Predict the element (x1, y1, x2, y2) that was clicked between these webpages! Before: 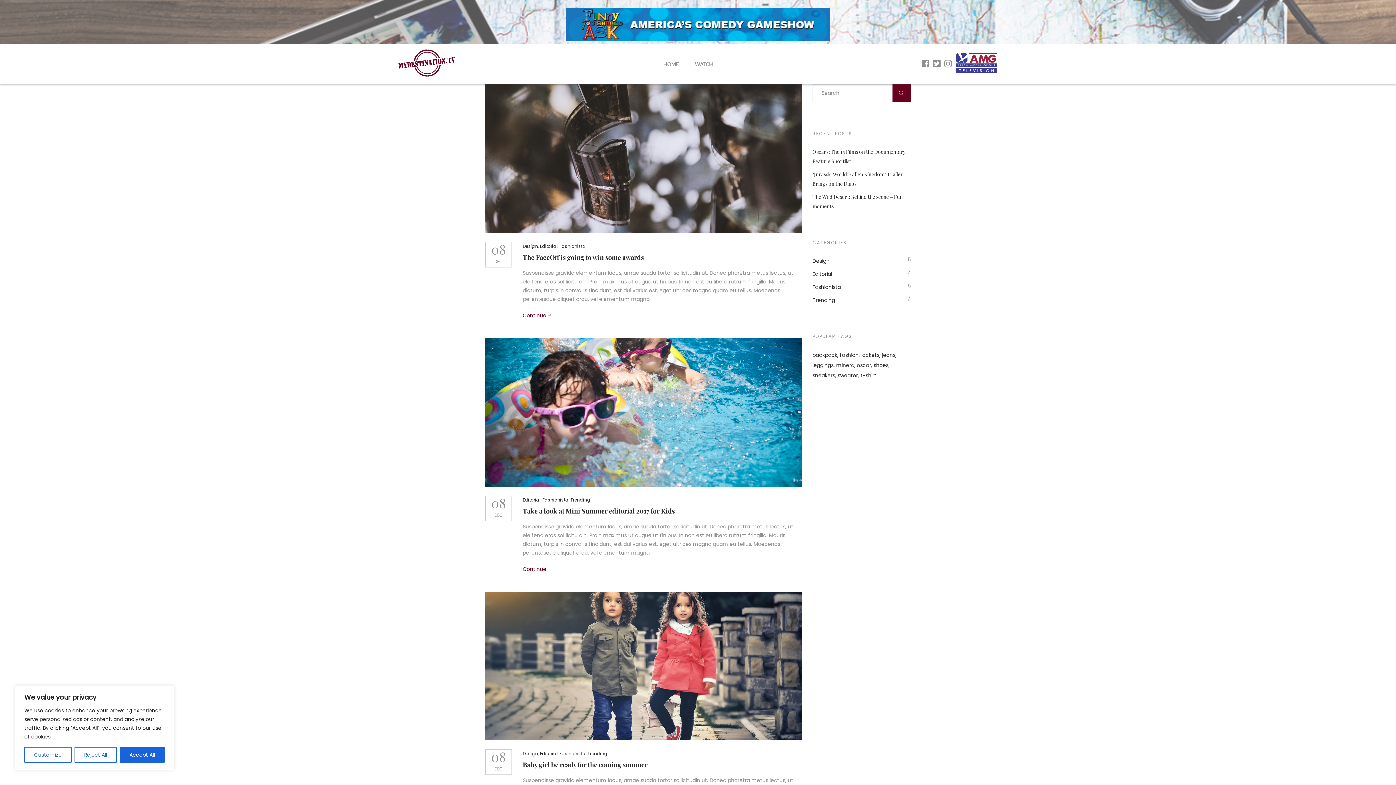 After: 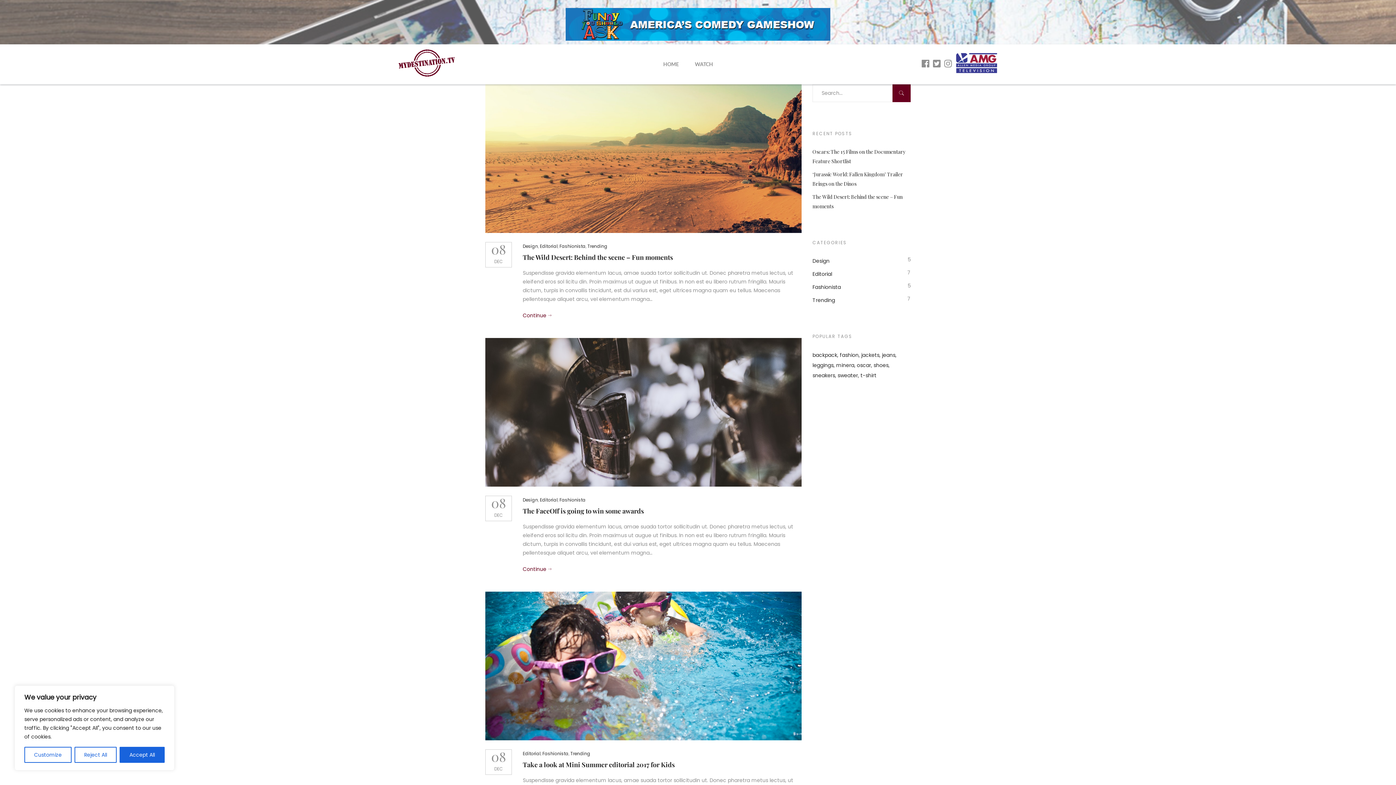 Action: label: Fashionista bbox: (559, 243, 585, 249)